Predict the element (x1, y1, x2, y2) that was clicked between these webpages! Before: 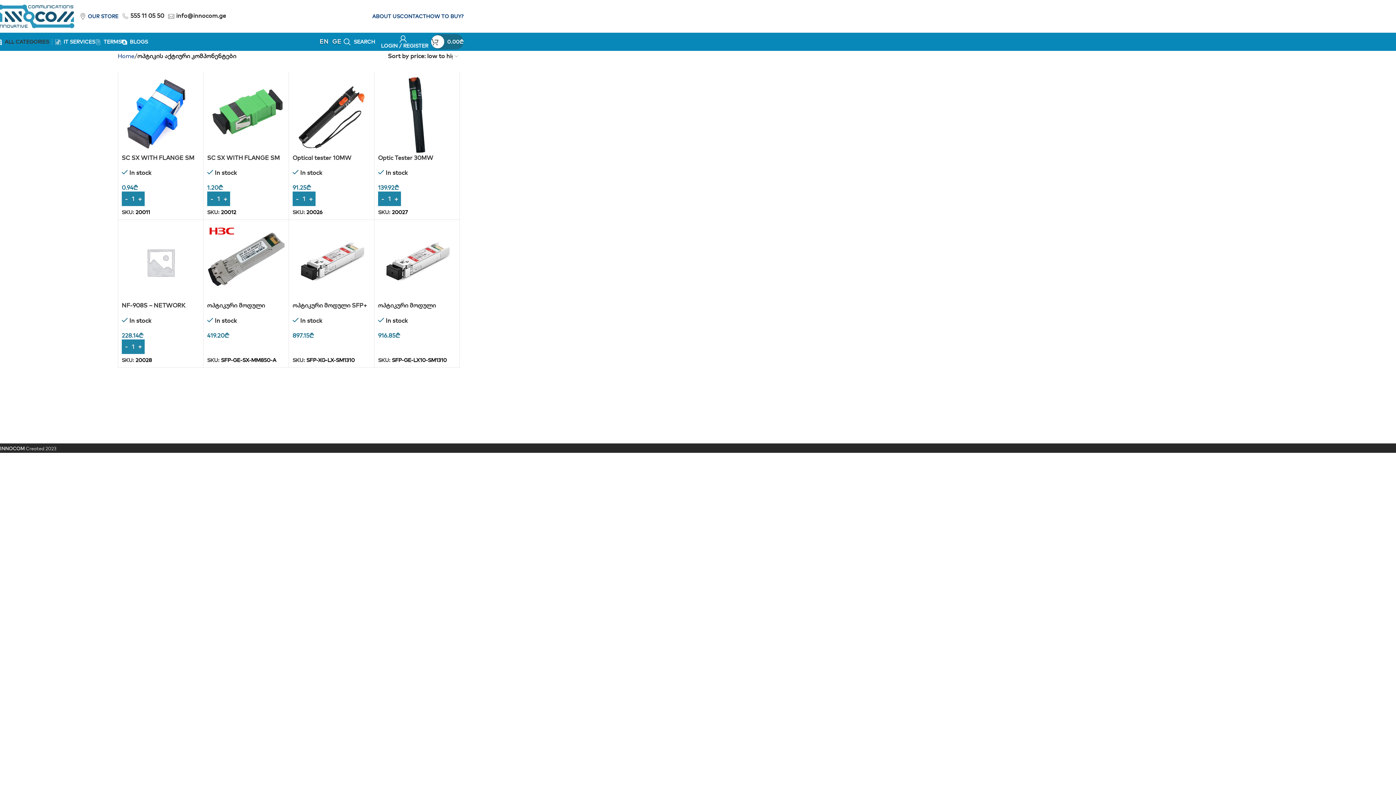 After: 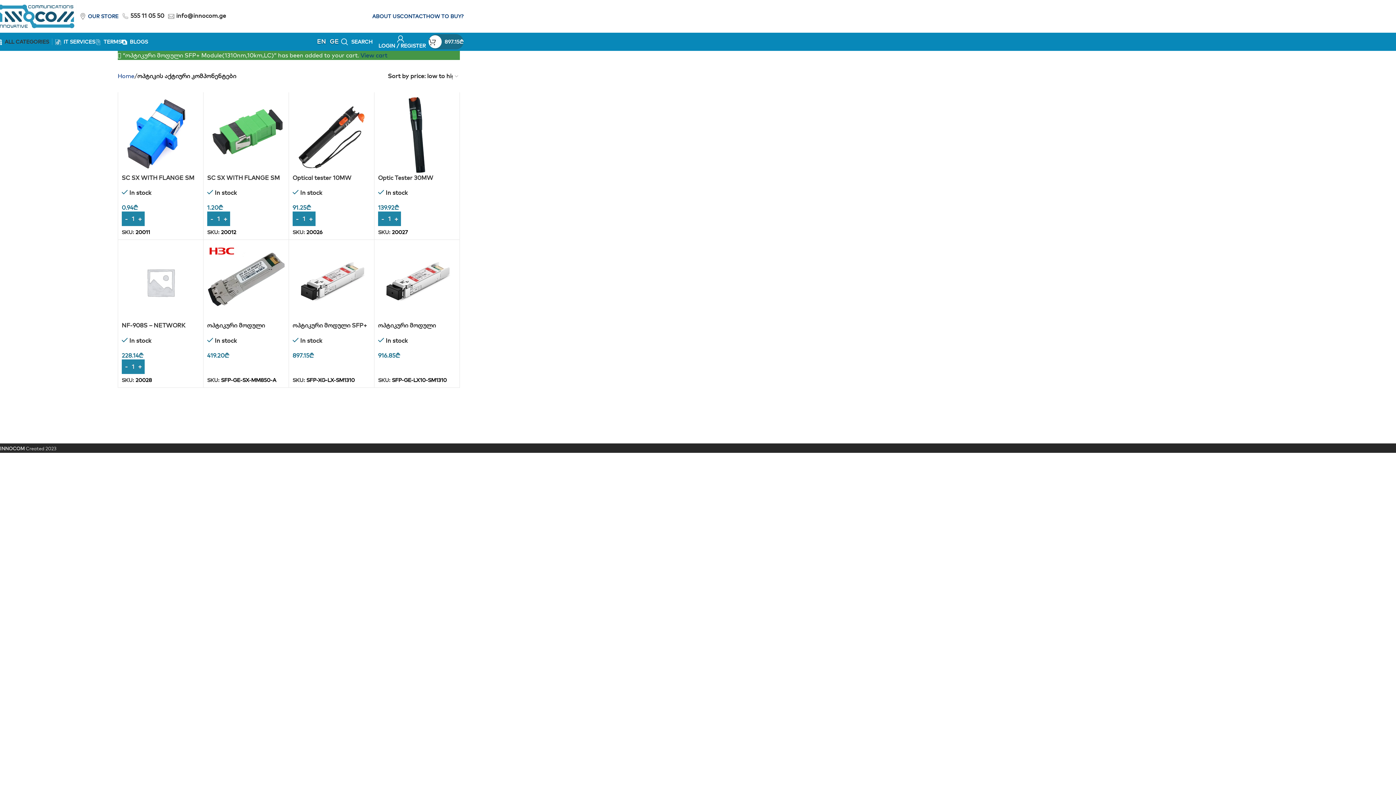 Action: bbox: (292, 339, 370, 354) label: Add to cart: “ოპტიკური მოდული  SFP+ Module(1310nm,10km,LC)”